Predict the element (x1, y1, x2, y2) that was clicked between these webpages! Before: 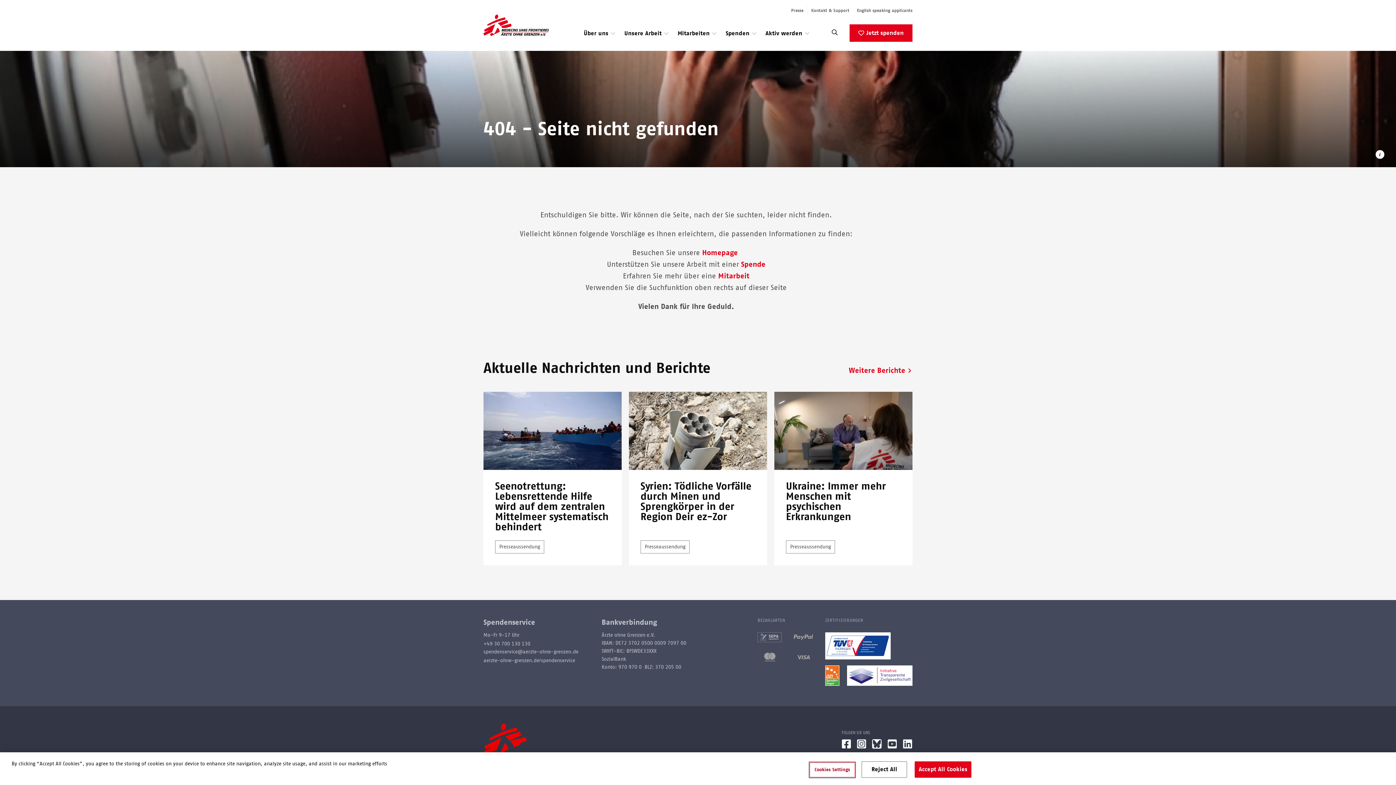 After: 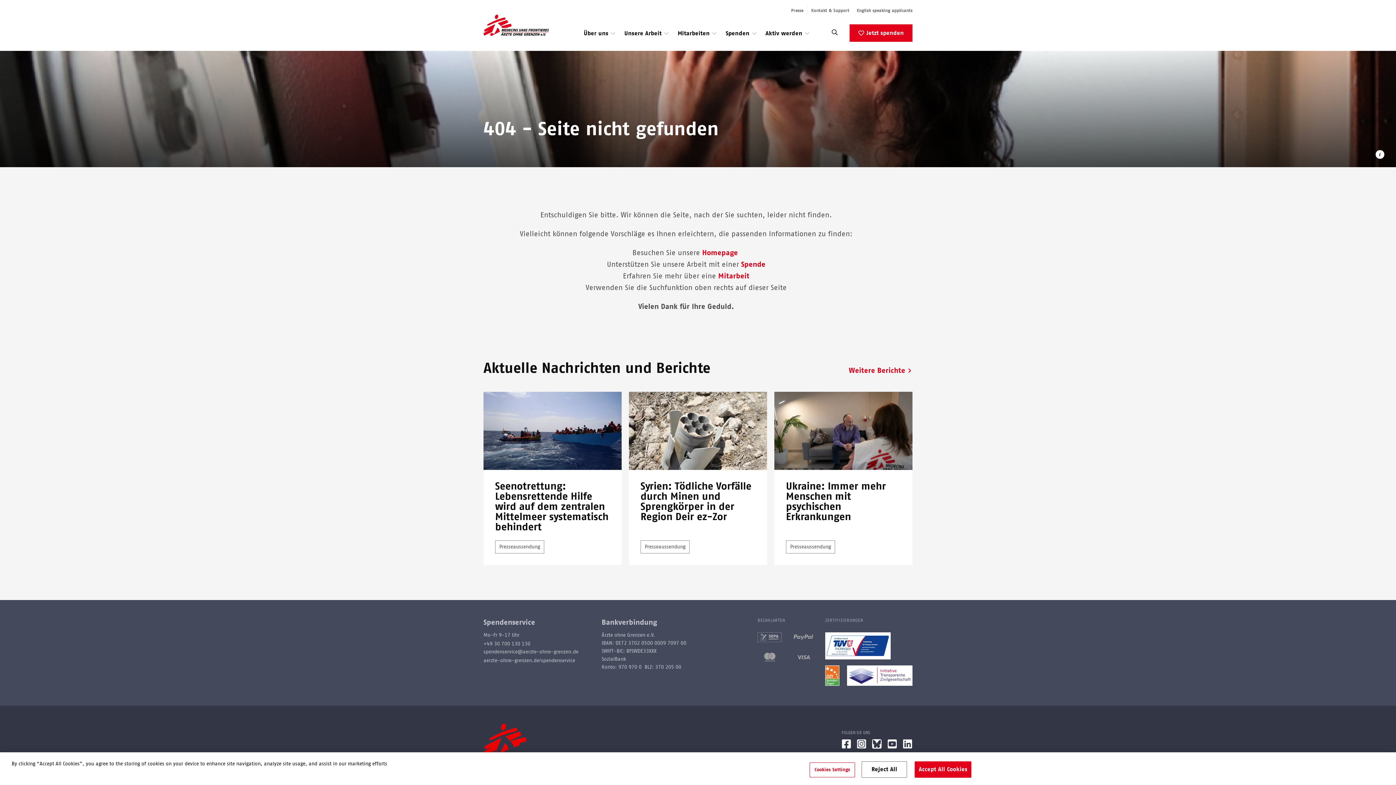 Action: bbox: (483, 649, 578, 654) label: spendenservice@aerzte-ohne-grenzen.de